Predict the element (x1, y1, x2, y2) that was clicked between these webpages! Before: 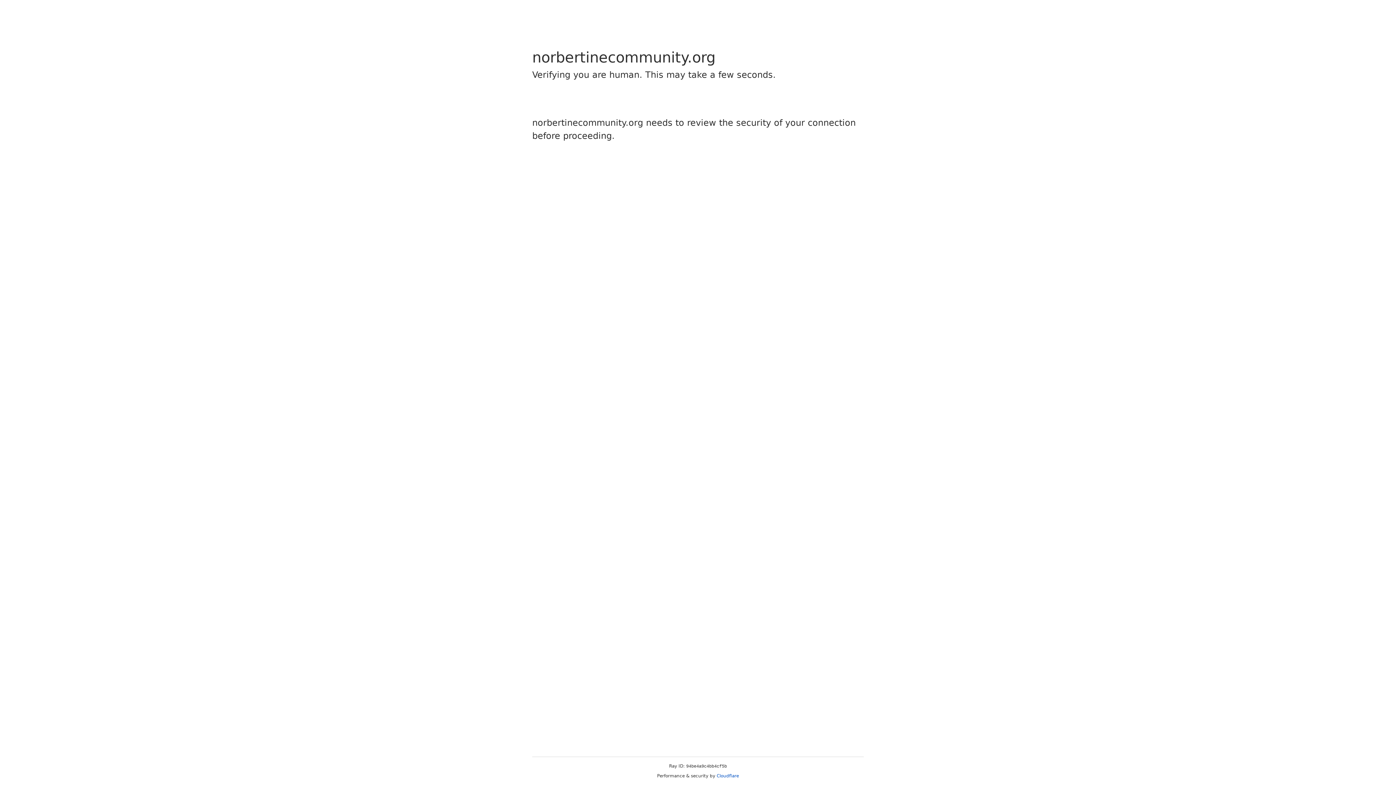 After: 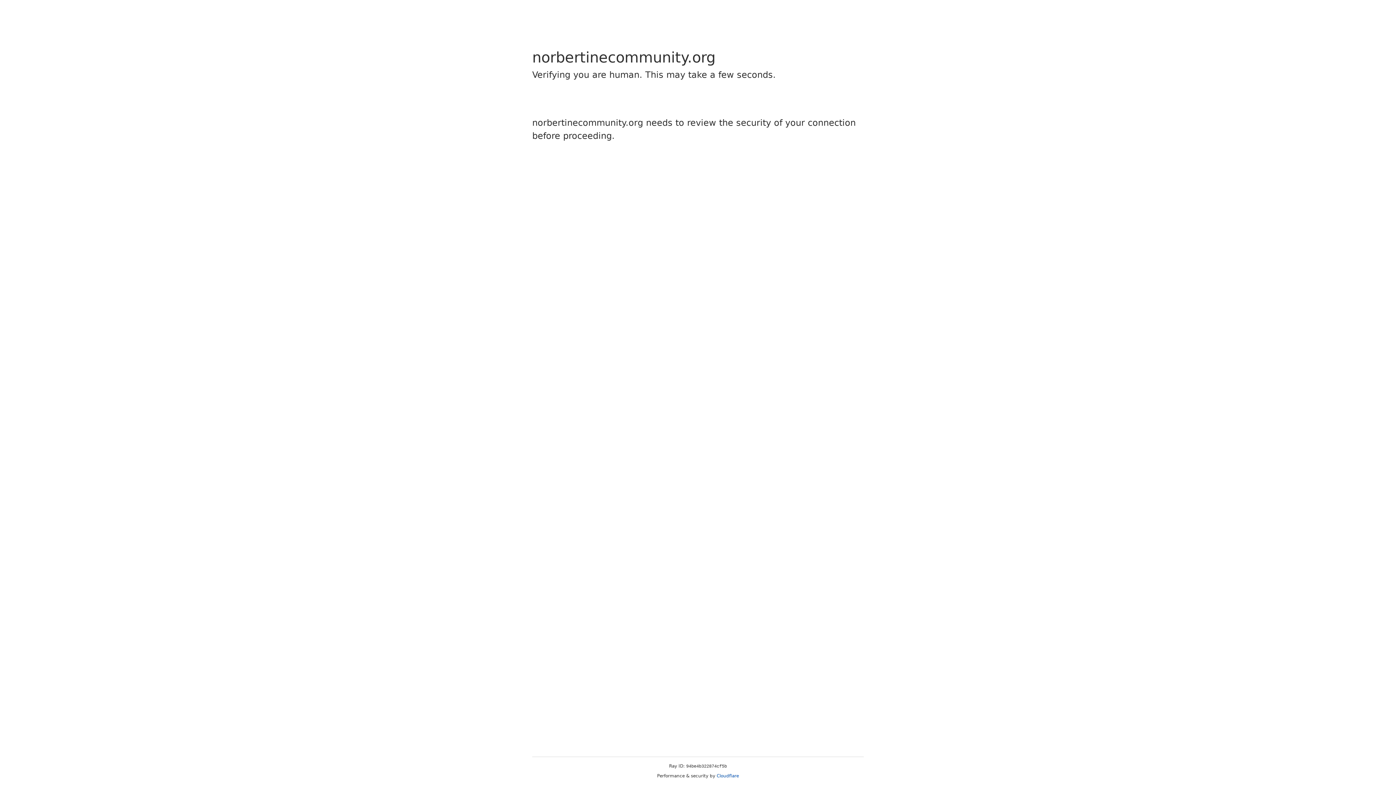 Action: bbox: (716, 773, 739, 778) label: Cloudflare